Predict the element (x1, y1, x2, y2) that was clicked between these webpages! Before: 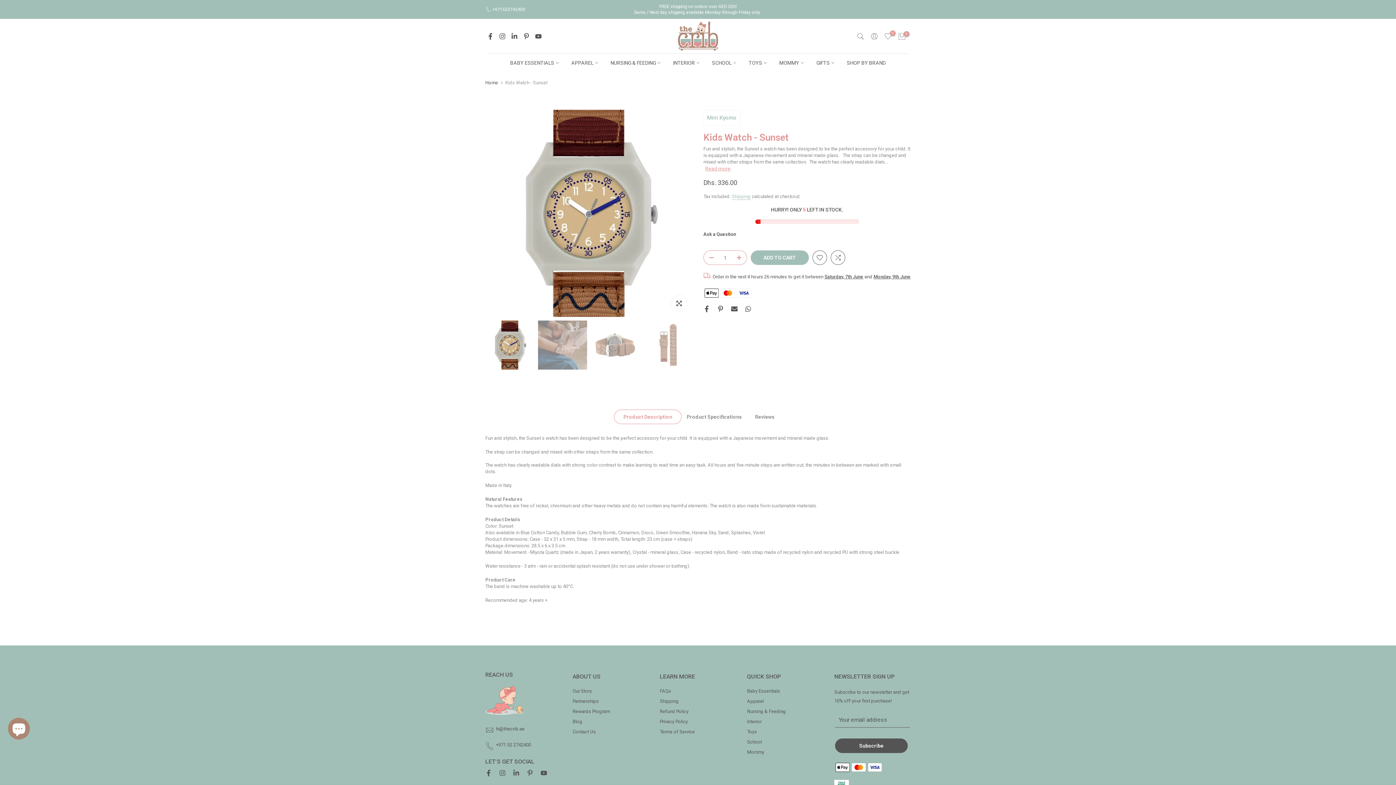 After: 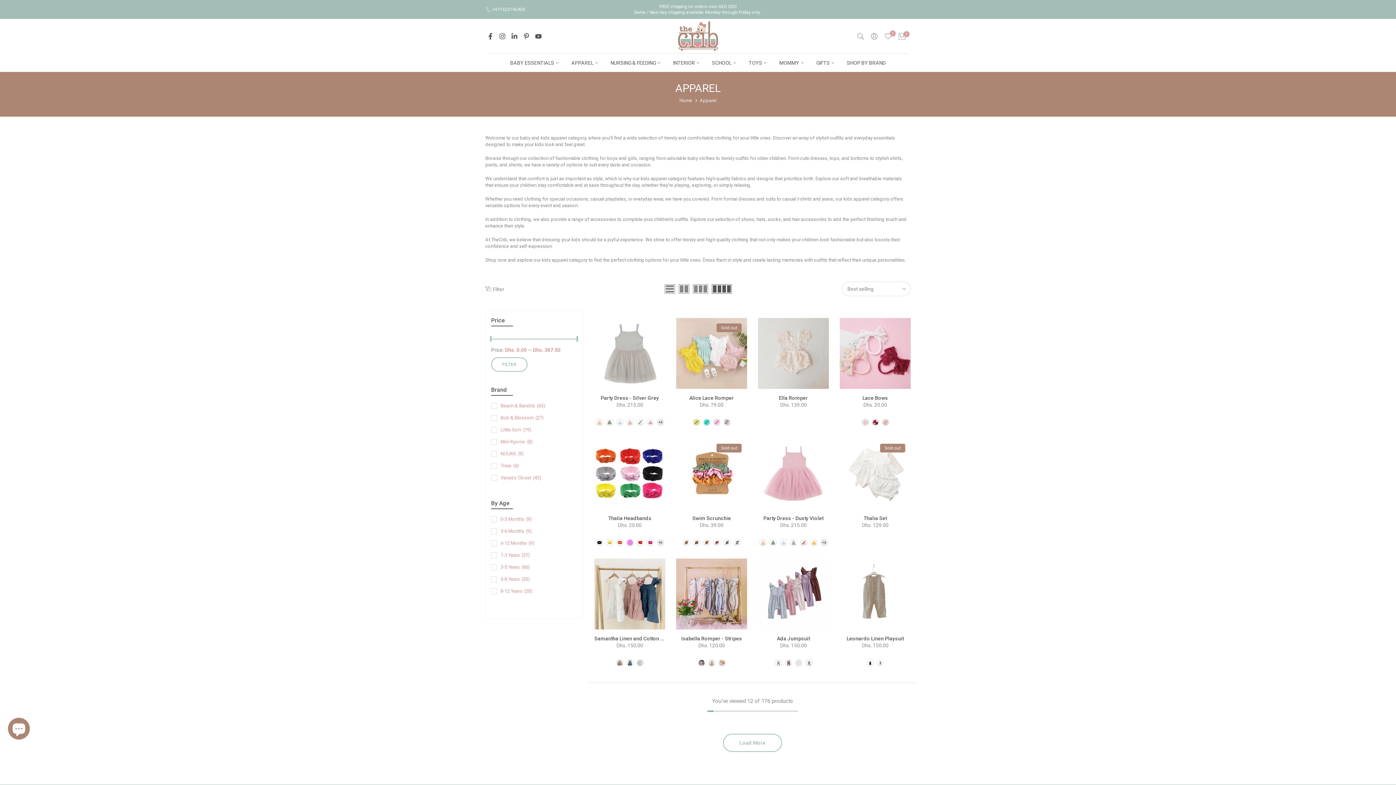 Action: label: Apparel bbox: (747, 698, 764, 705)